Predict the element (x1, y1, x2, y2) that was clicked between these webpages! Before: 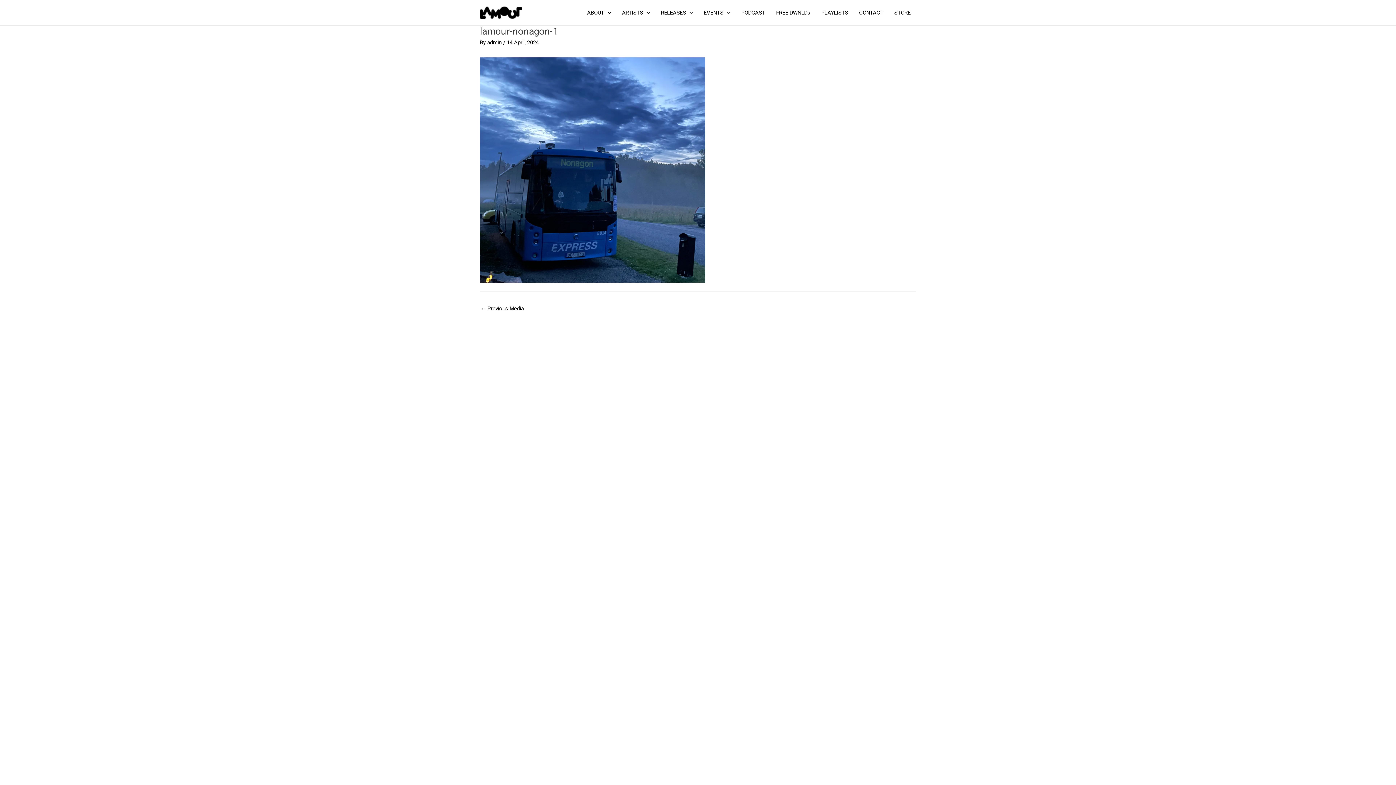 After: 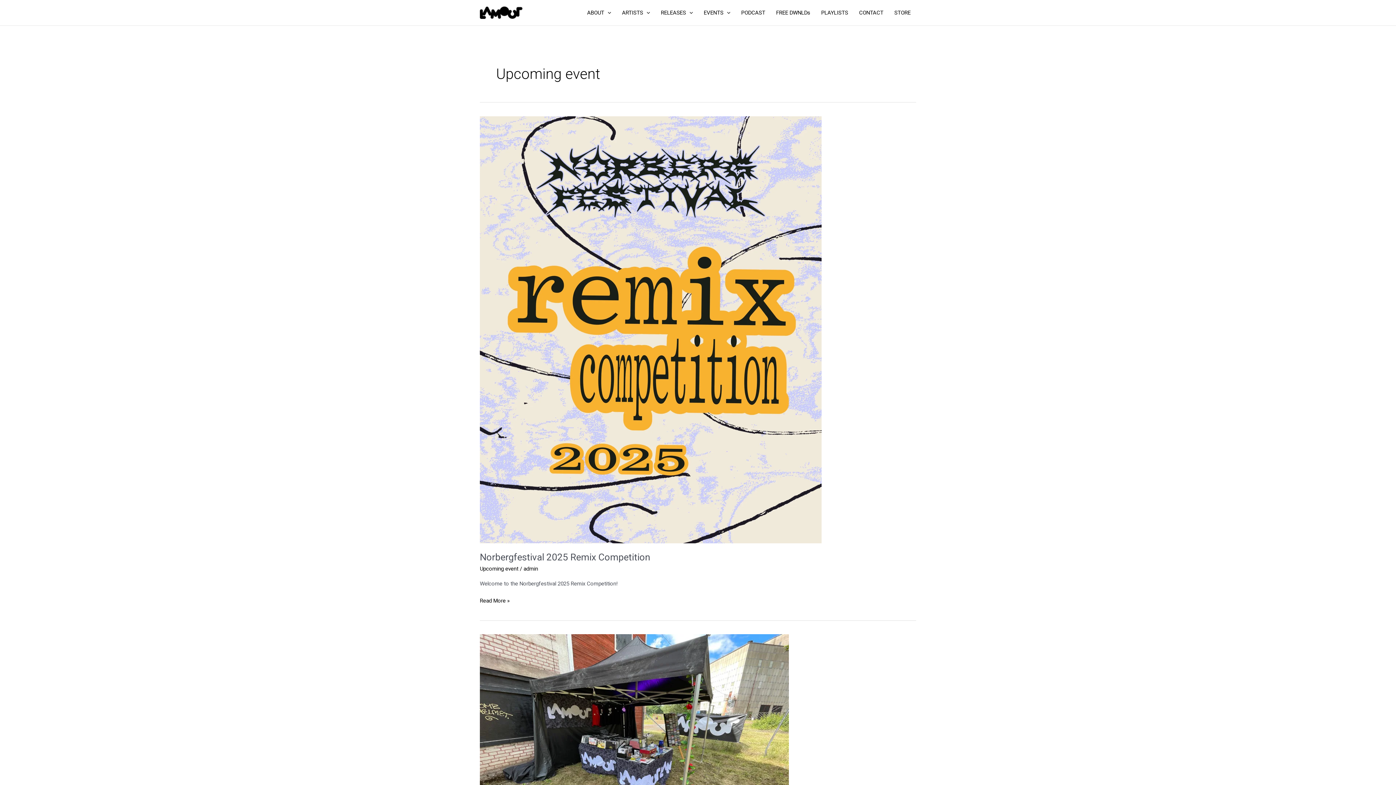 Action: label: EVENTS bbox: (698, 0, 736, 25)